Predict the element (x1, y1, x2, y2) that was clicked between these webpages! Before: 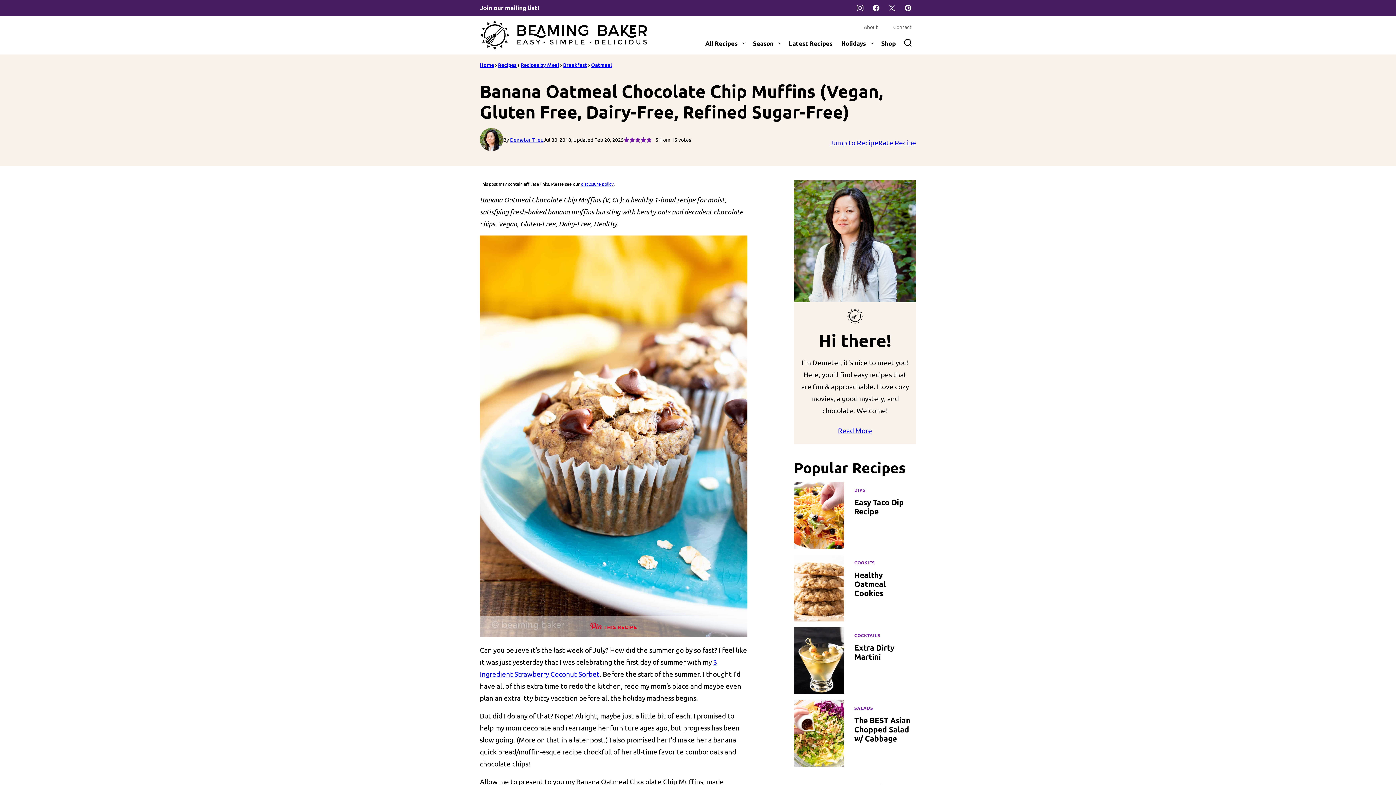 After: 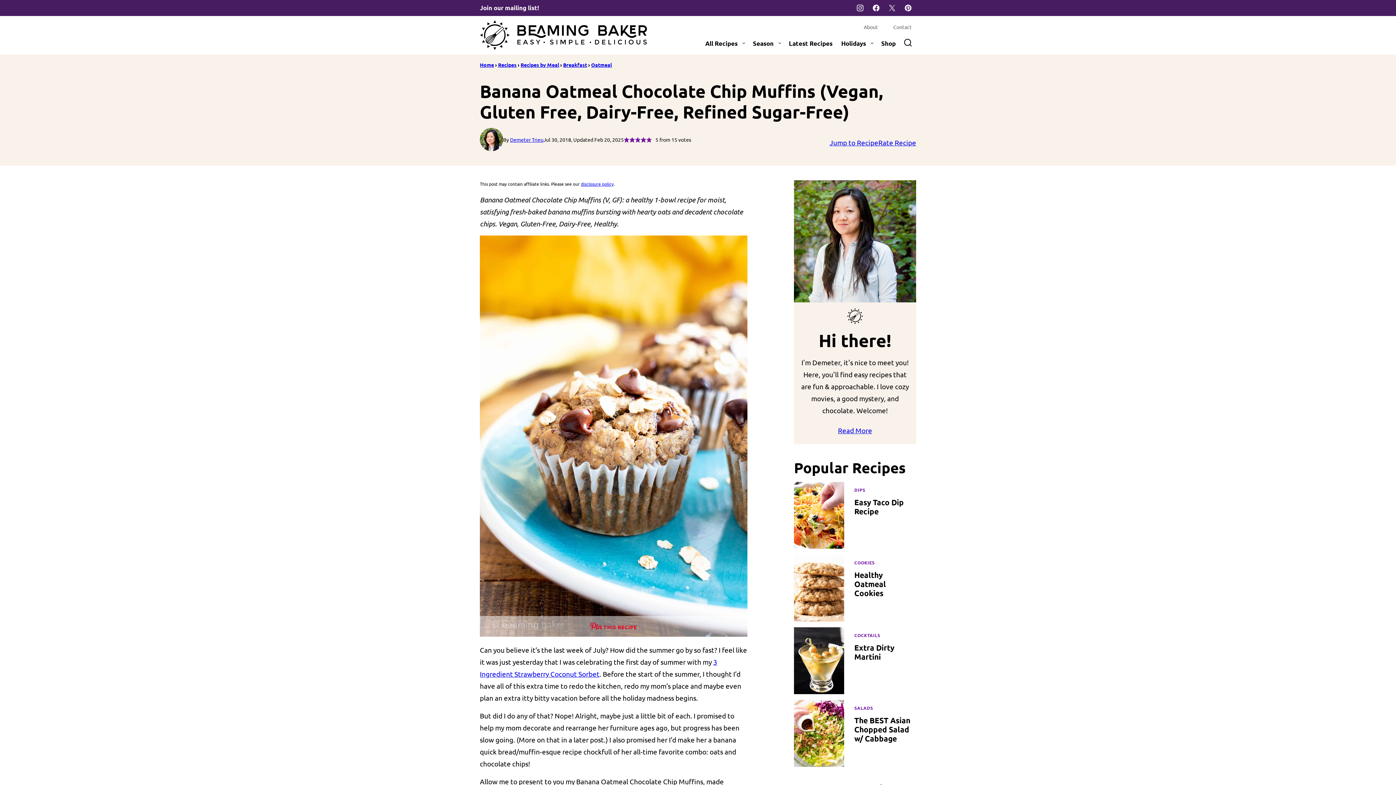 Action: bbox: (900, 0, 916, 16) label: Pinterest